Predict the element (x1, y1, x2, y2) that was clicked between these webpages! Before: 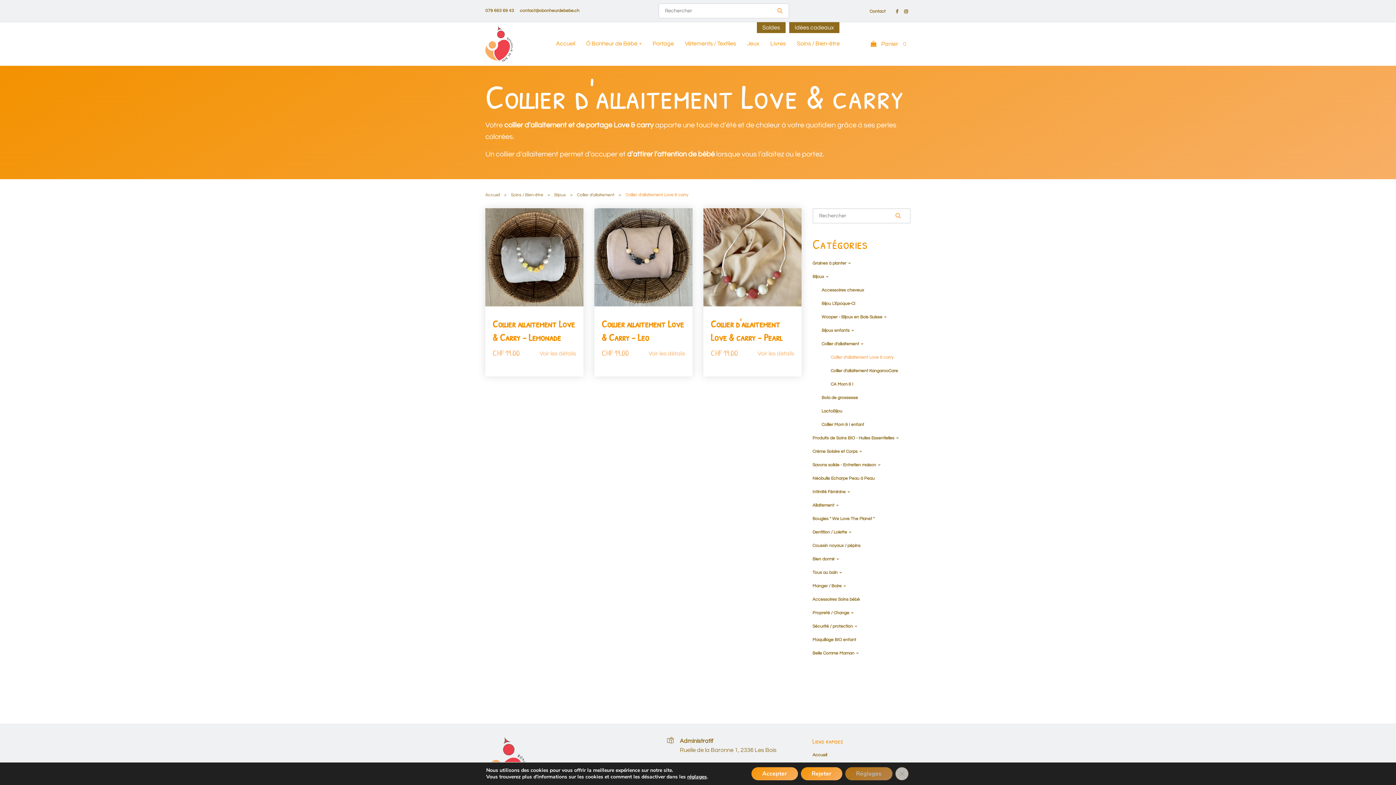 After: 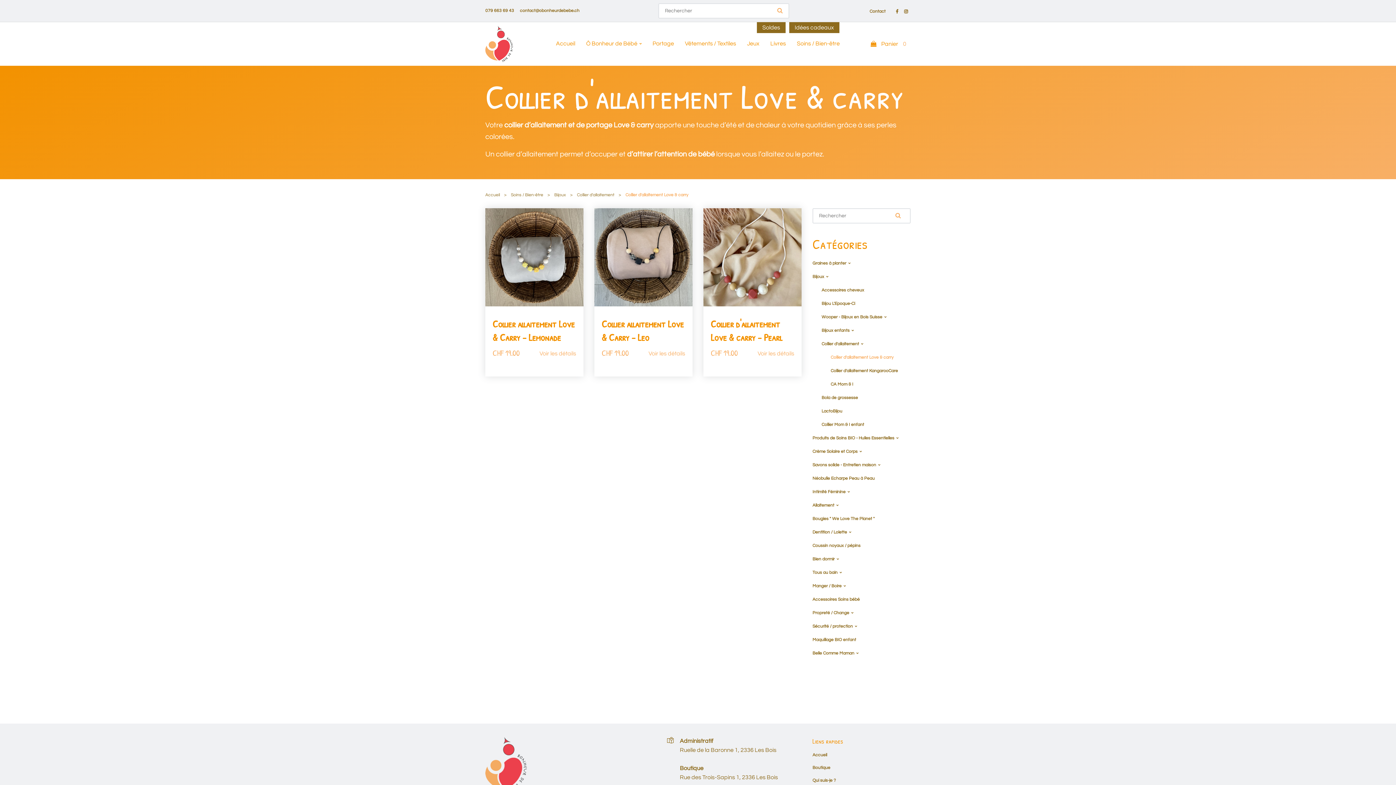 Action: bbox: (895, 767, 908, 780) label: Fermer la bannière des cookies GDPR